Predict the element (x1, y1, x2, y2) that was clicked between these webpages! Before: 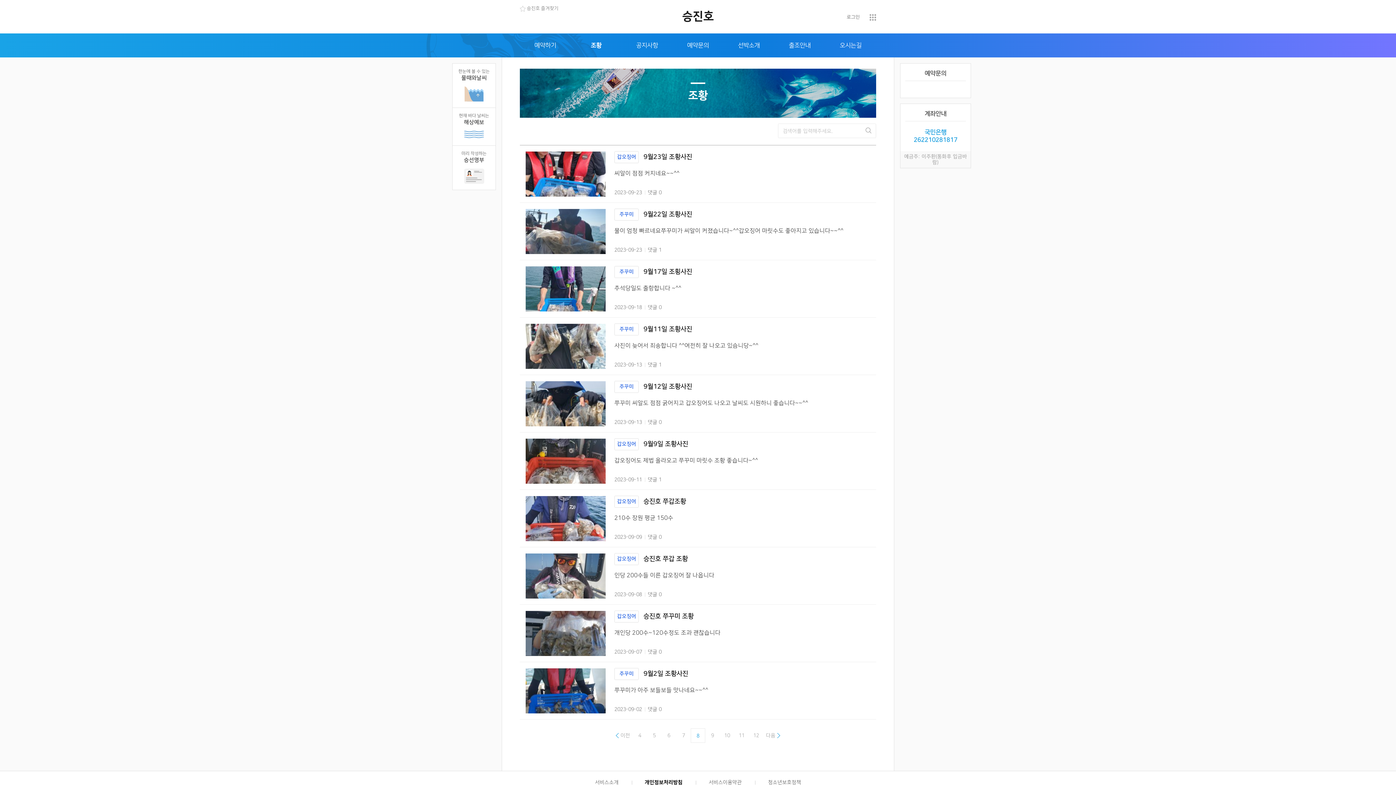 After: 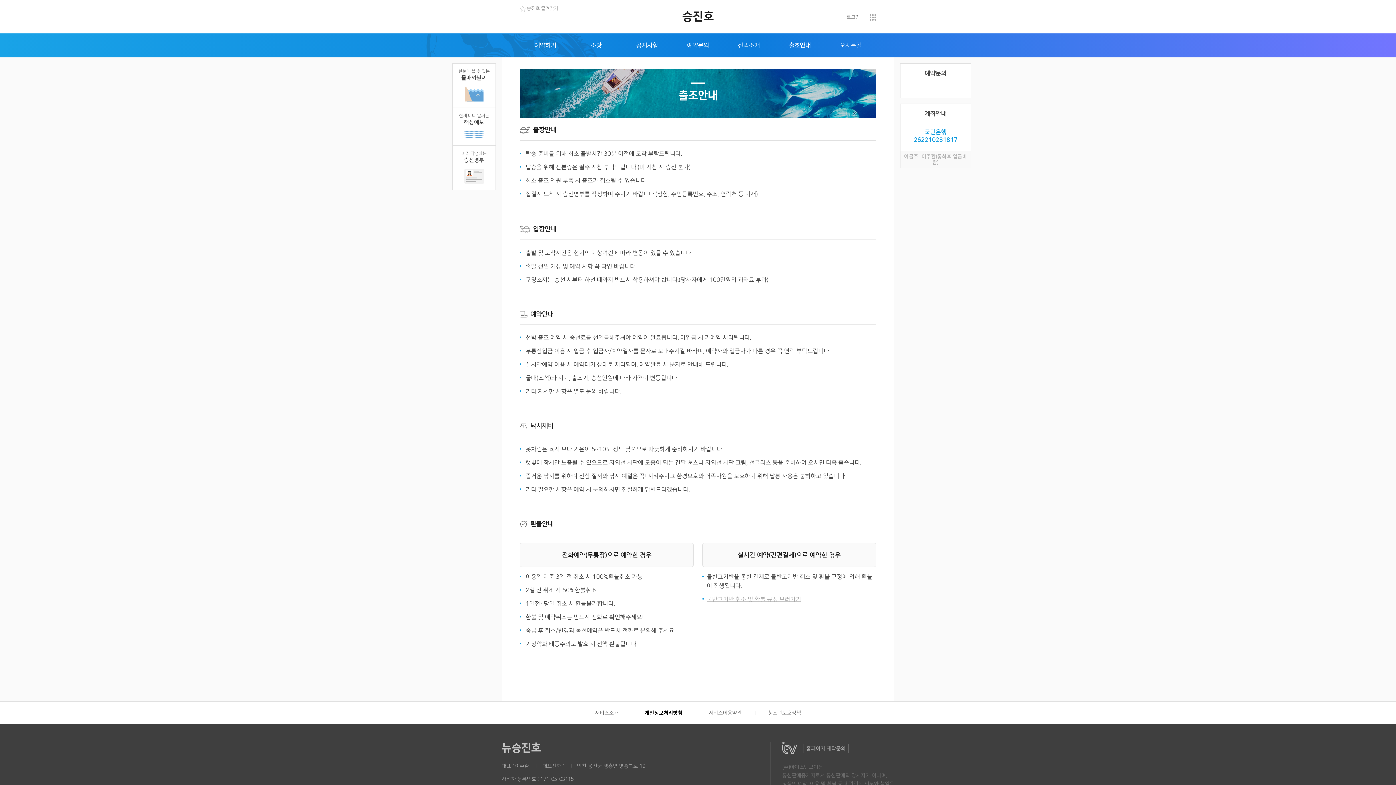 Action: label: 출조안내 bbox: (774, 33, 825, 57)